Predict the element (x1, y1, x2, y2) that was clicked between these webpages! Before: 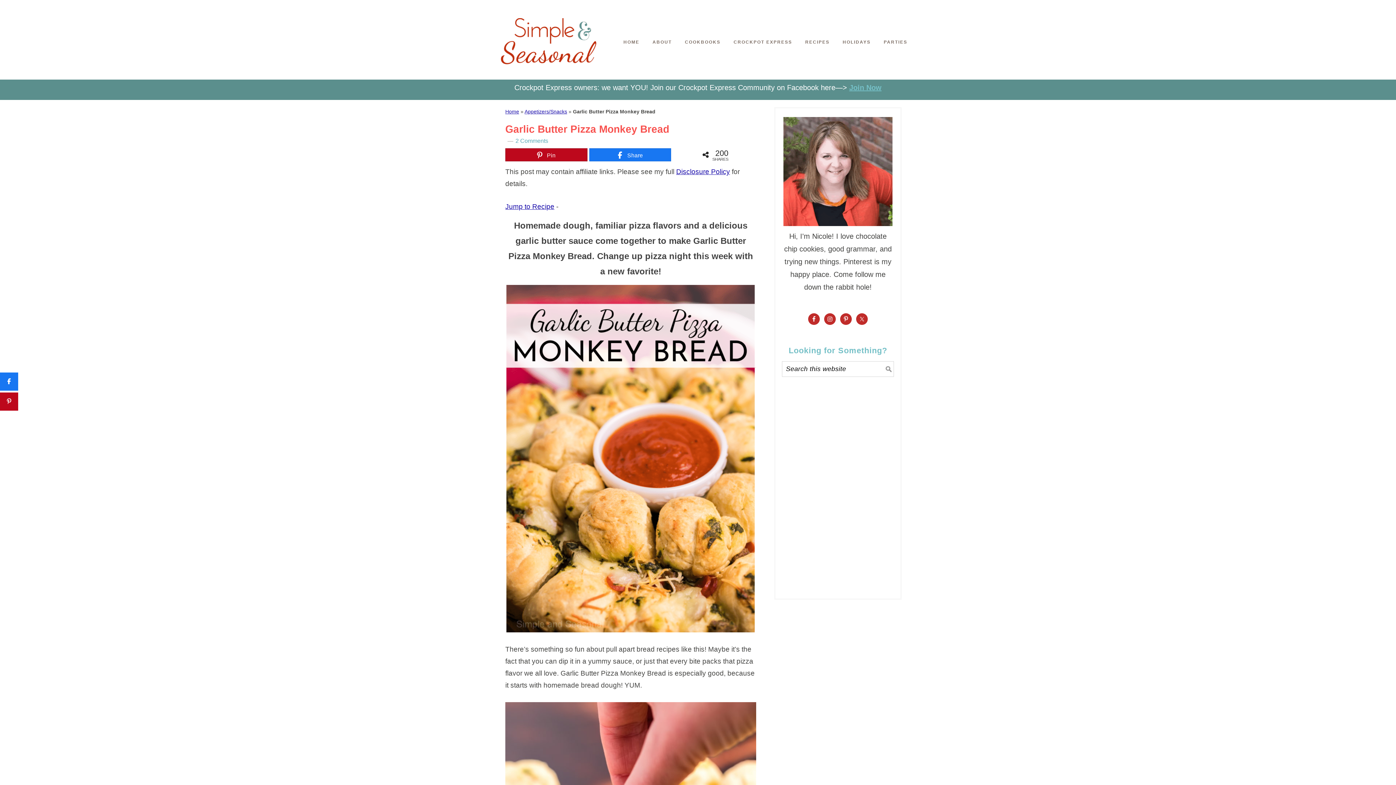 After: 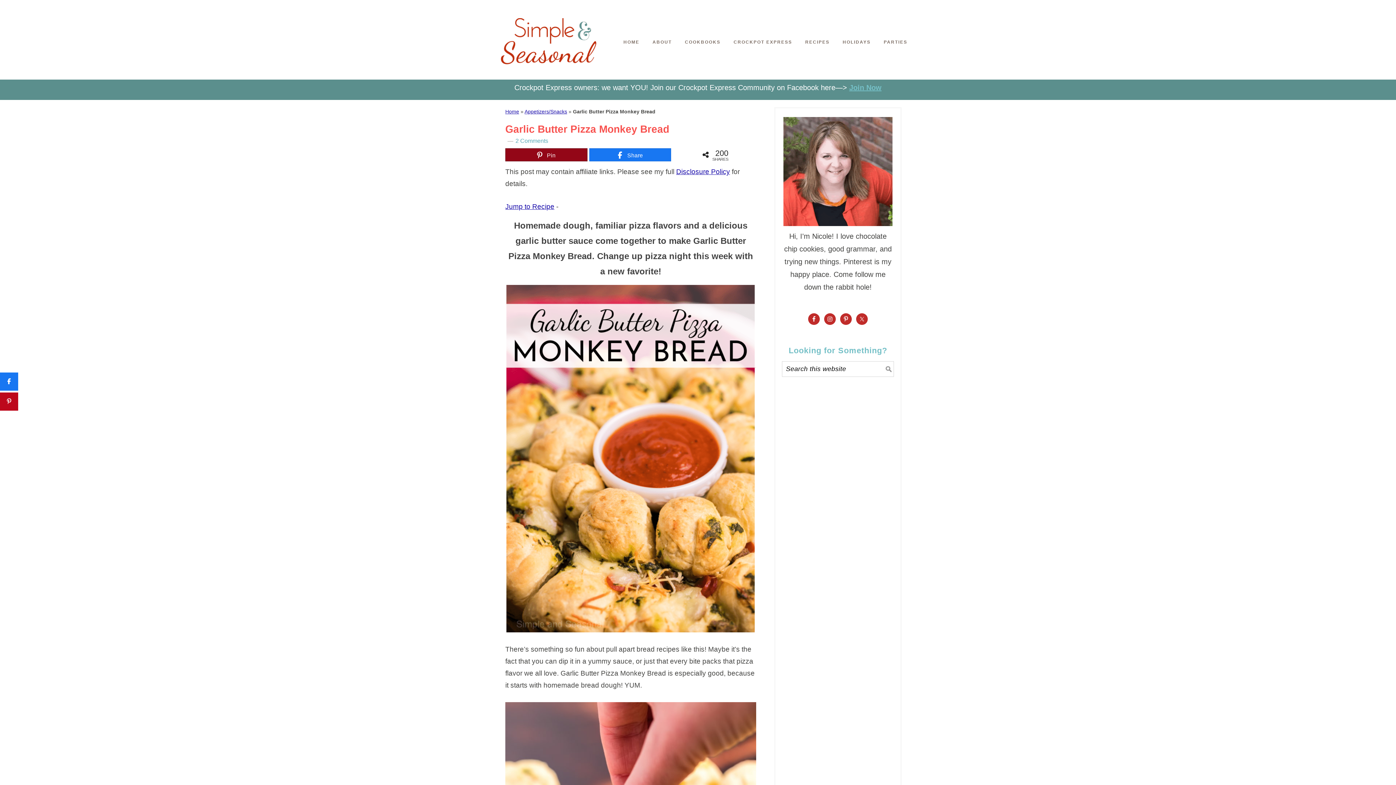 Action: label: Pin bbox: (505, 148, 587, 162)